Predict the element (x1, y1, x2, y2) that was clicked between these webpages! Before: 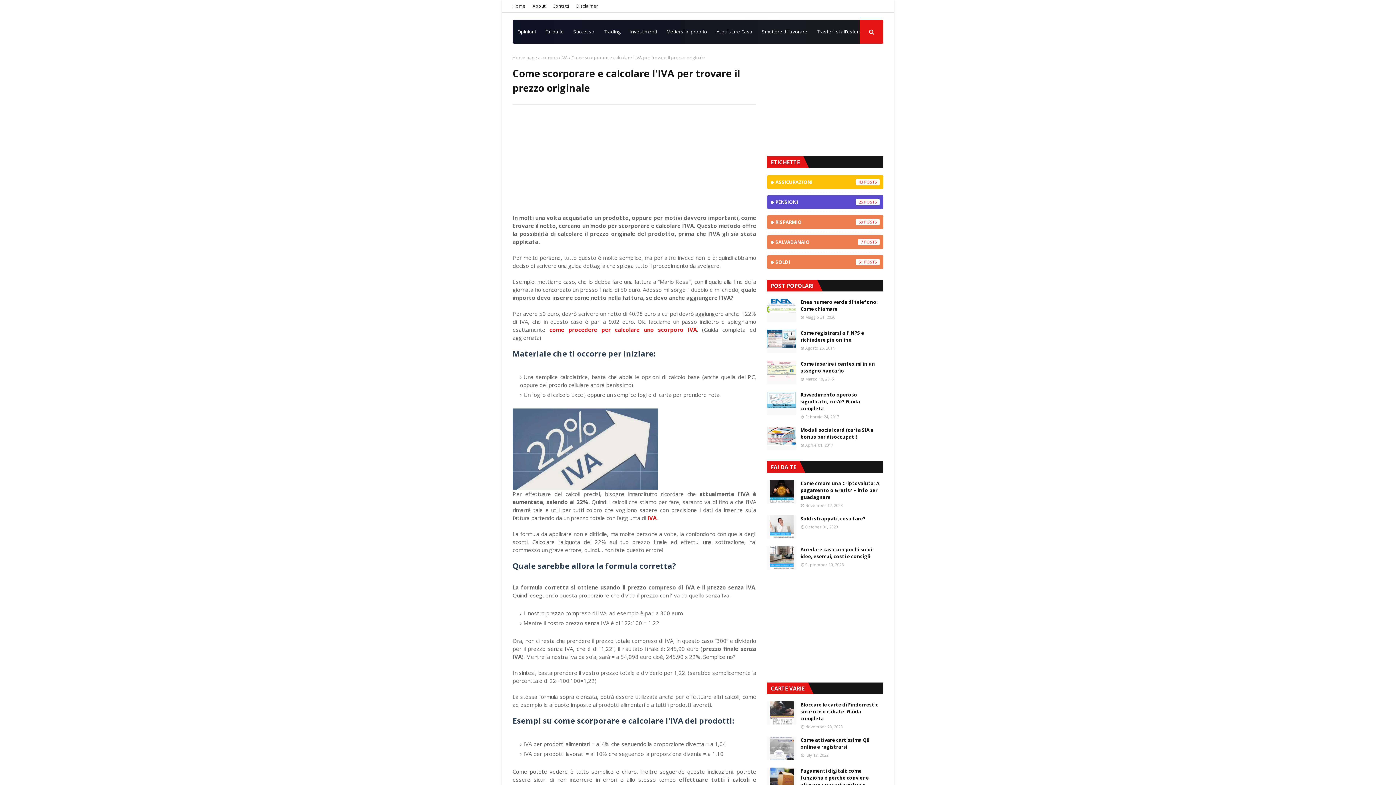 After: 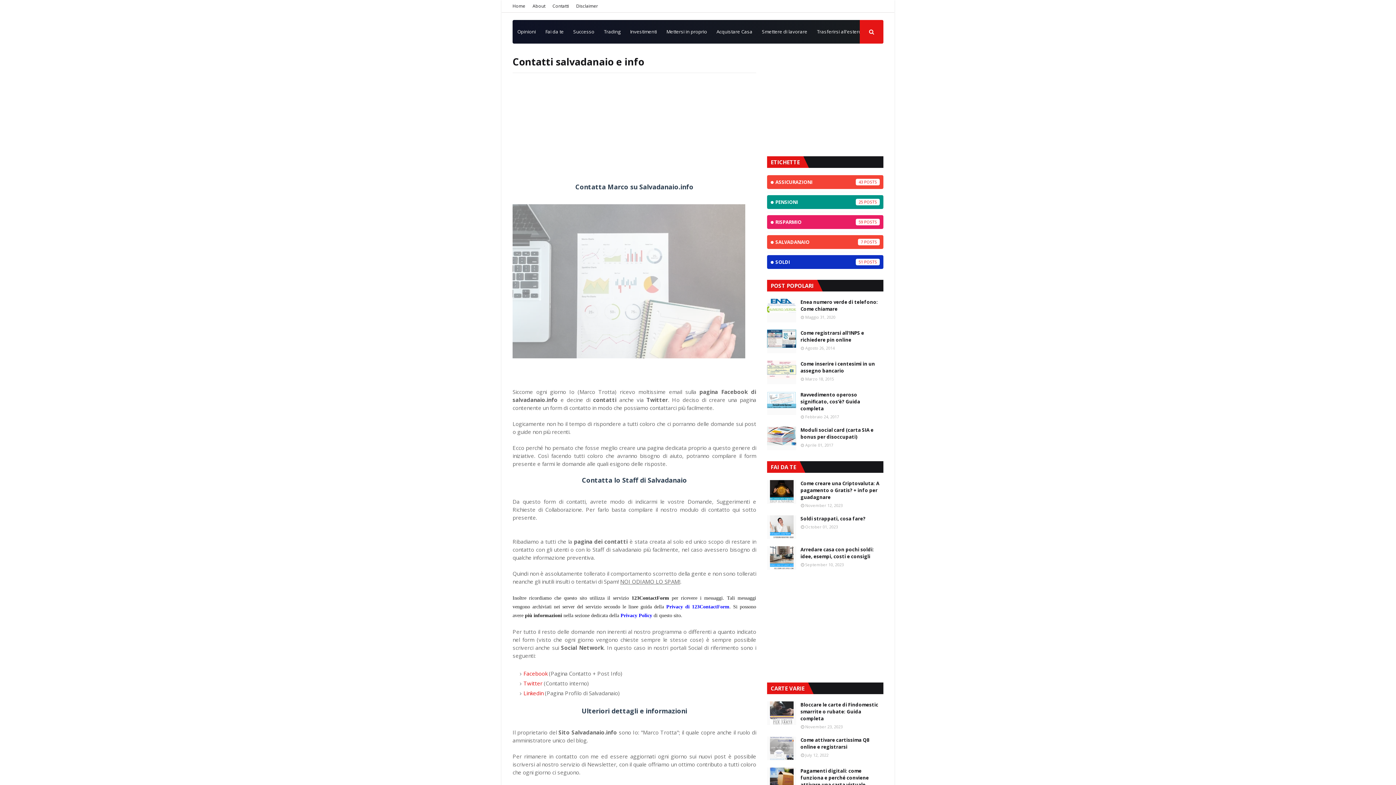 Action: bbox: (550, 0, 570, 12) label: Contatti